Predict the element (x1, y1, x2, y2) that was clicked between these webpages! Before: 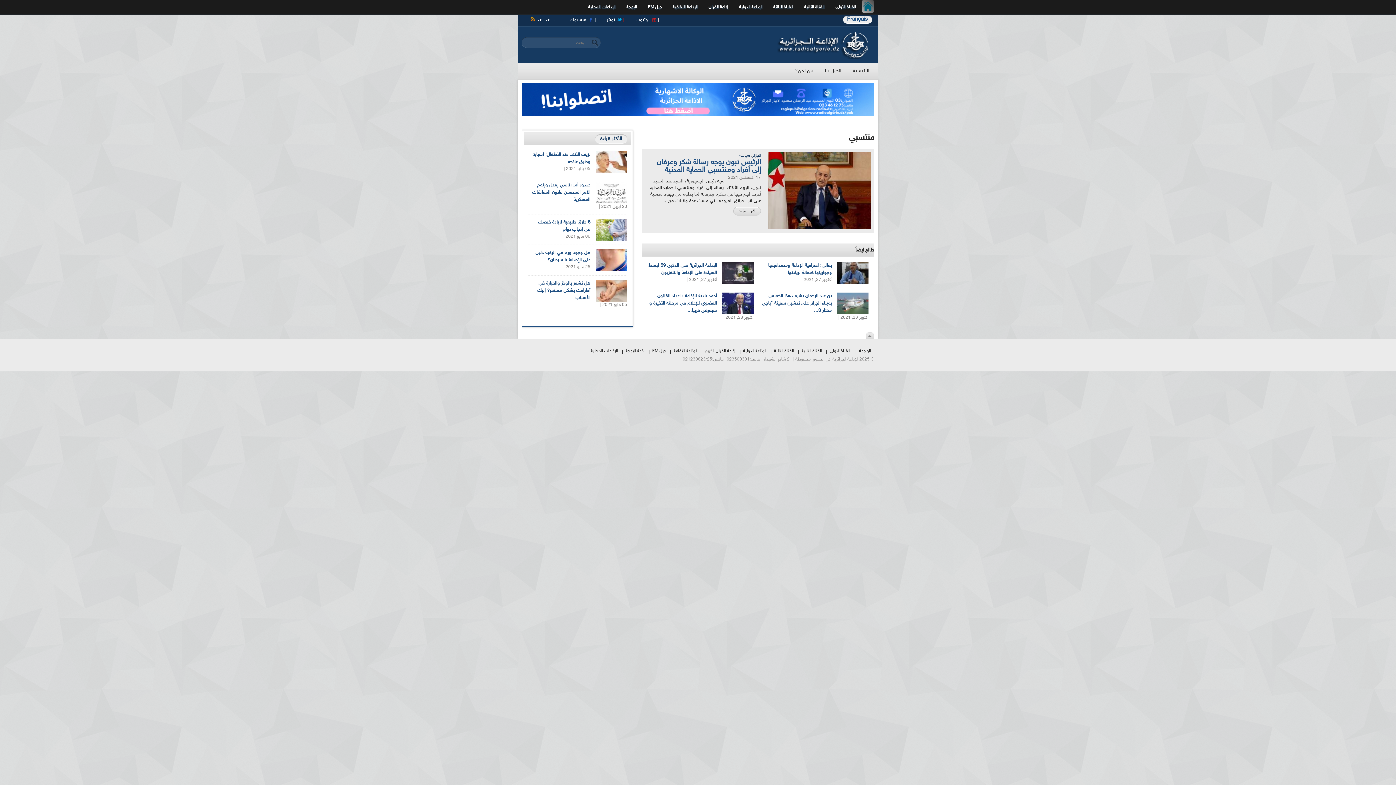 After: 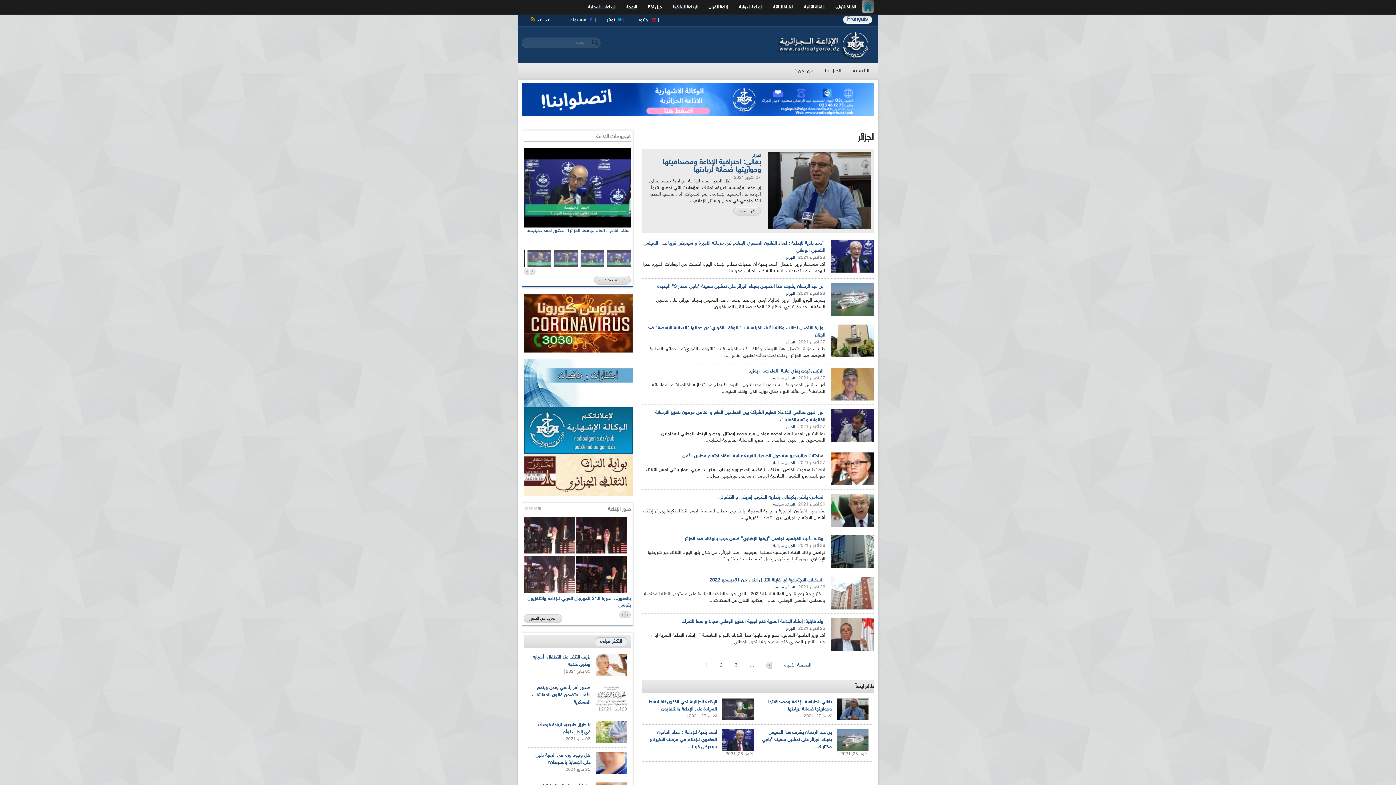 Action: bbox: (752, 153, 761, 158) label: الجزائر